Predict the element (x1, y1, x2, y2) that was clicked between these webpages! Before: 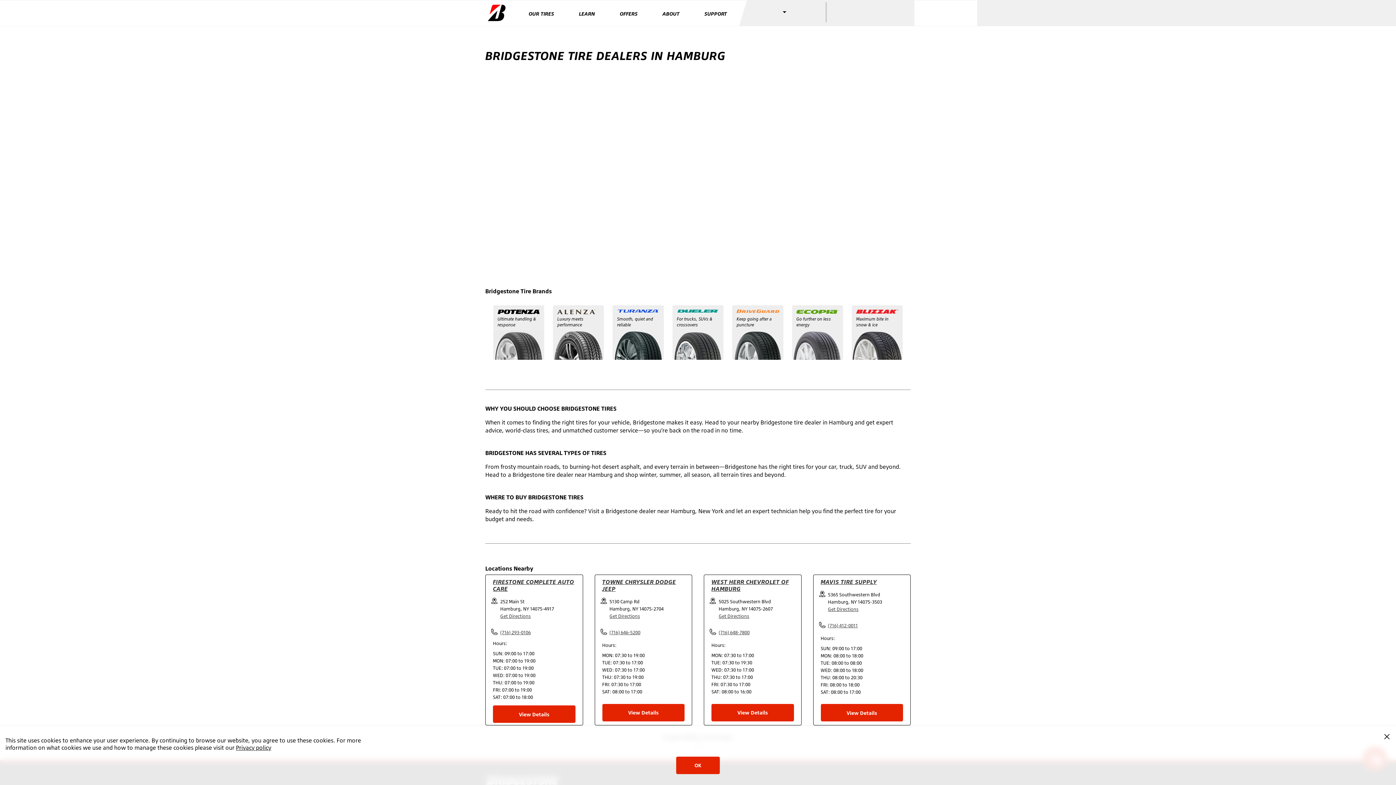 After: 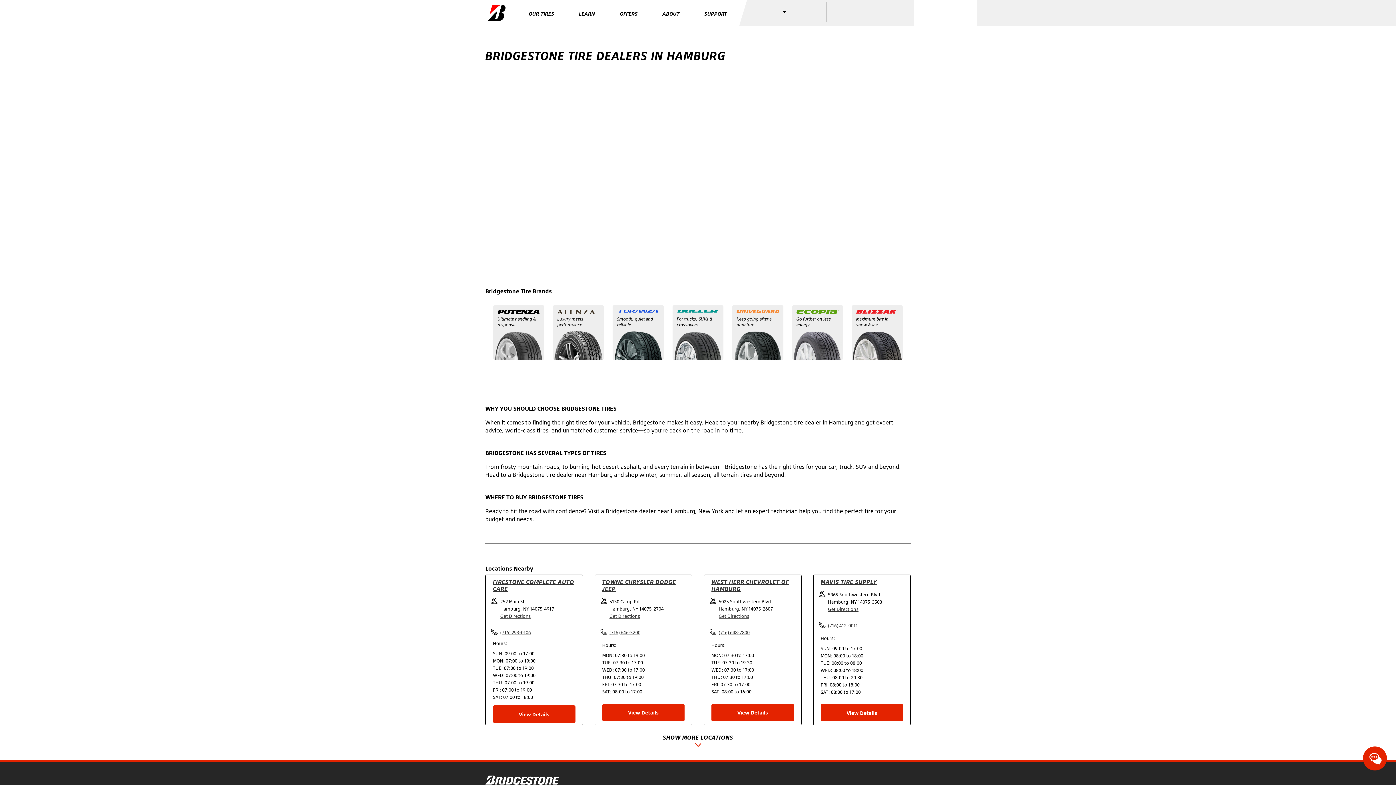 Action: label: OK bbox: (676, 757, 720, 774)